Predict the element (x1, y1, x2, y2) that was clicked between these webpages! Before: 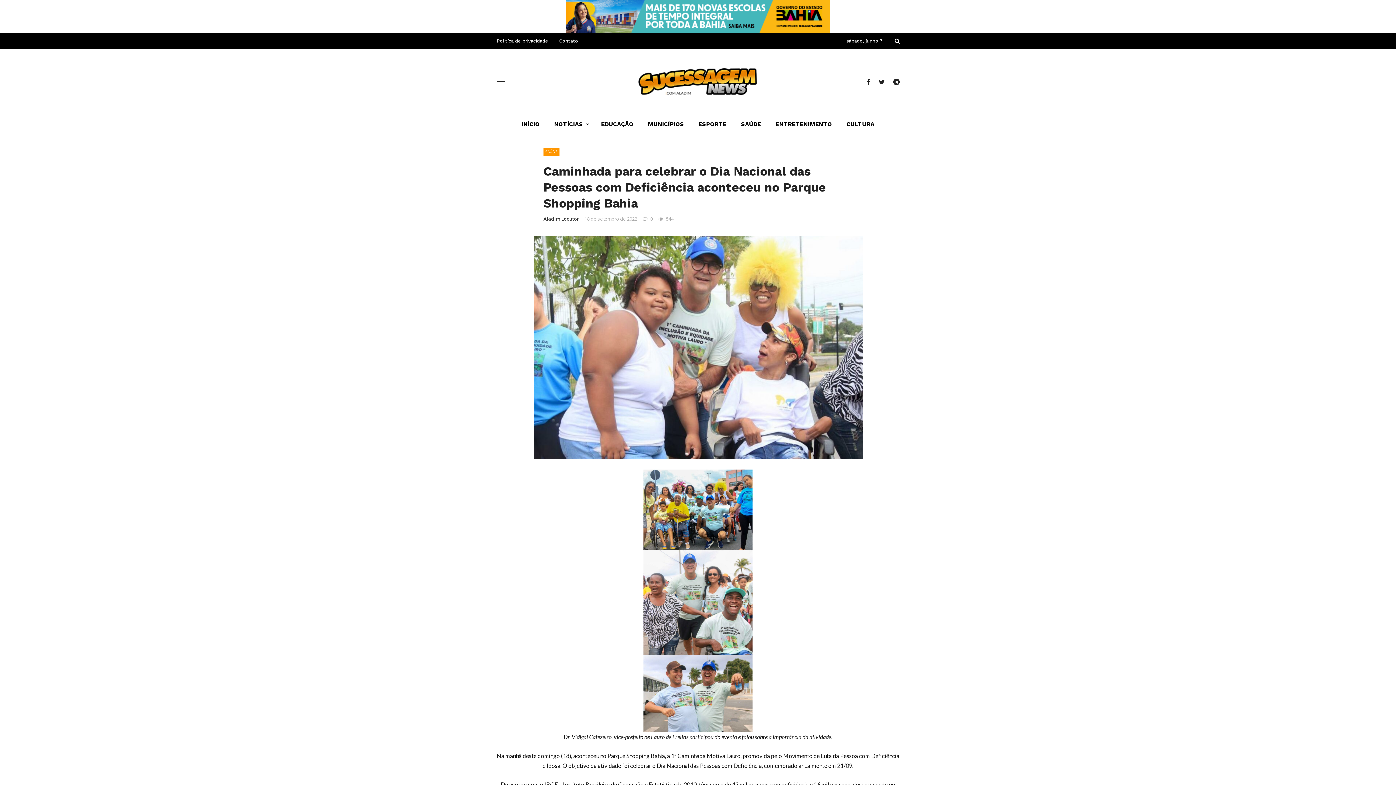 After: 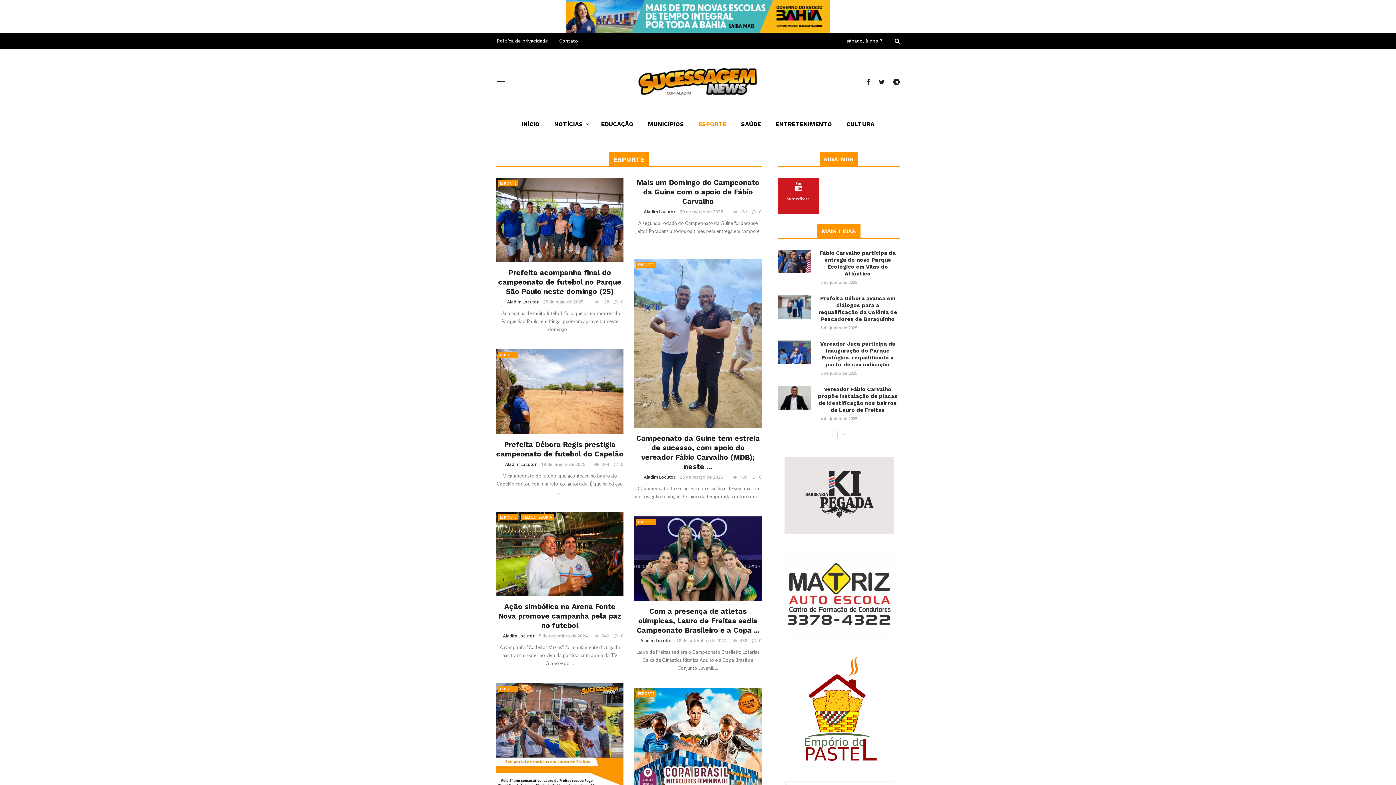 Action: label: ESPORTE bbox: (691, 114, 734, 134)